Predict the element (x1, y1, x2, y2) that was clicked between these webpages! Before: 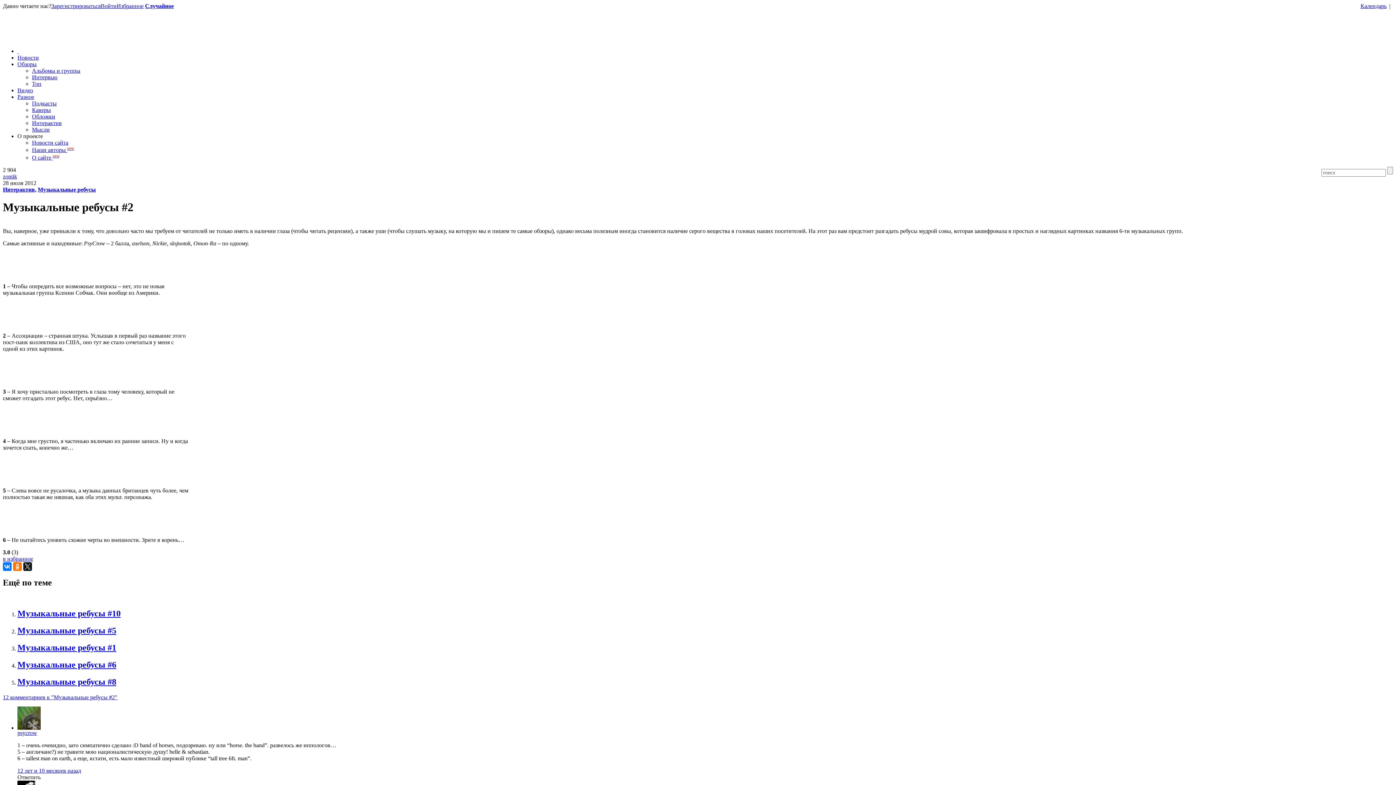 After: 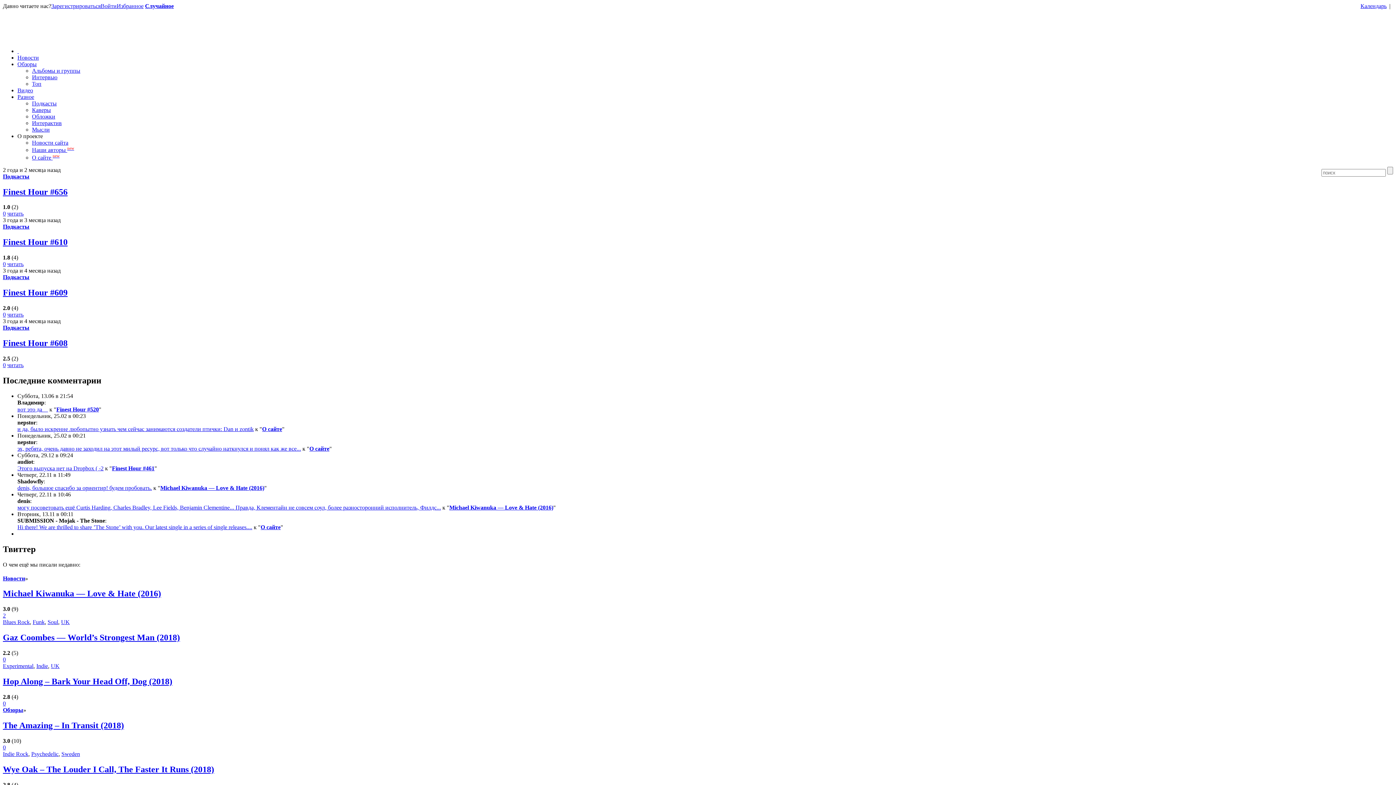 Action: bbox: (17, 48, 18, 54) label:  